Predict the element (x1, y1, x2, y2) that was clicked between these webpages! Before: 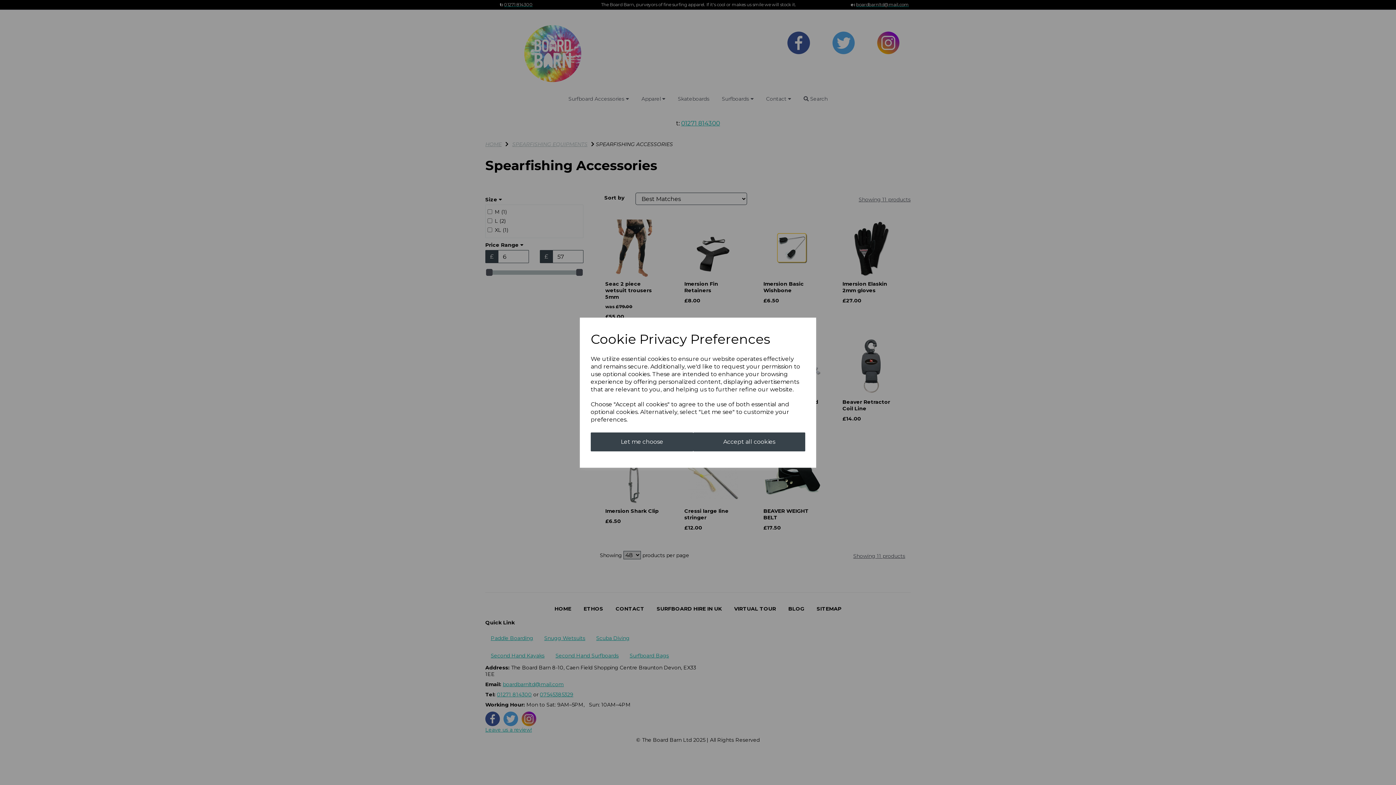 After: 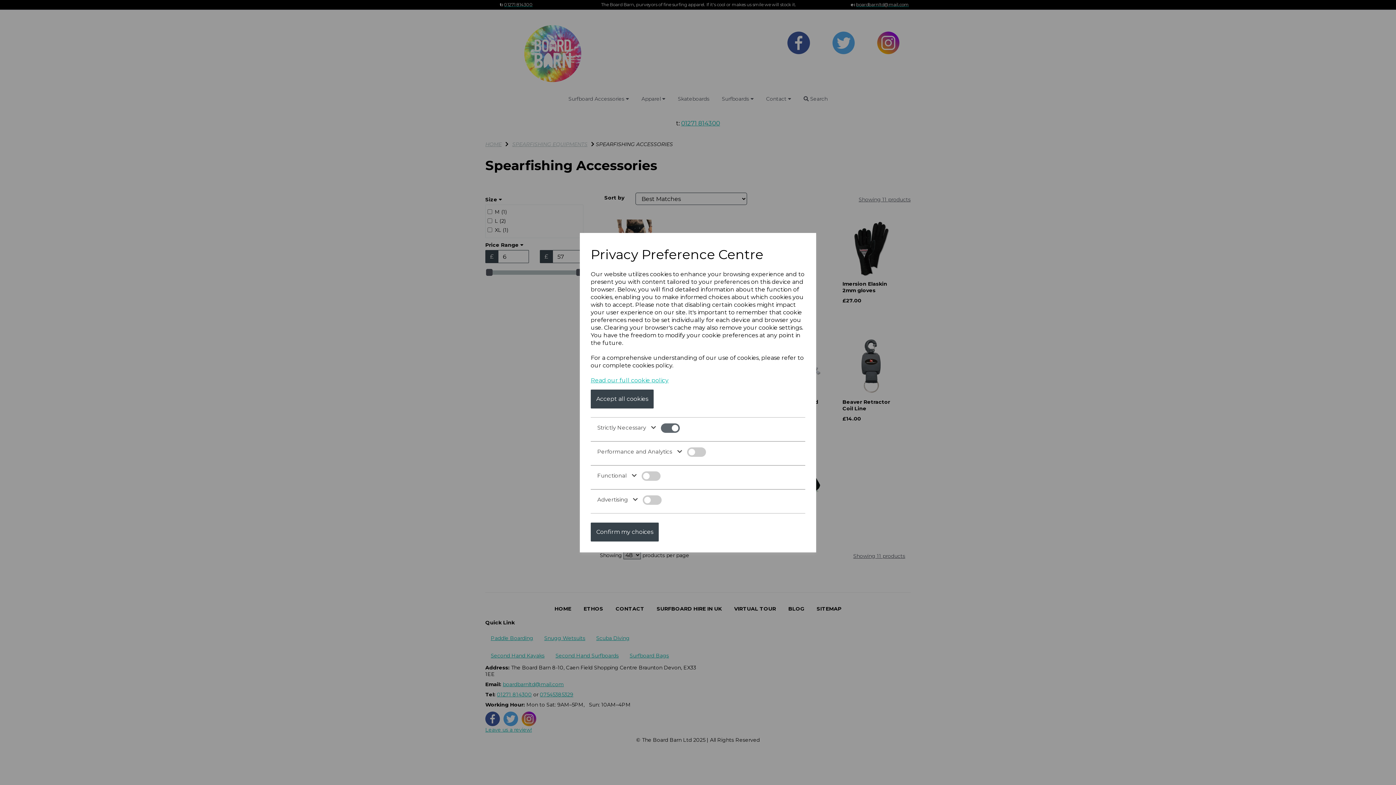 Action: bbox: (590, 432, 693, 451) label: Let me choose